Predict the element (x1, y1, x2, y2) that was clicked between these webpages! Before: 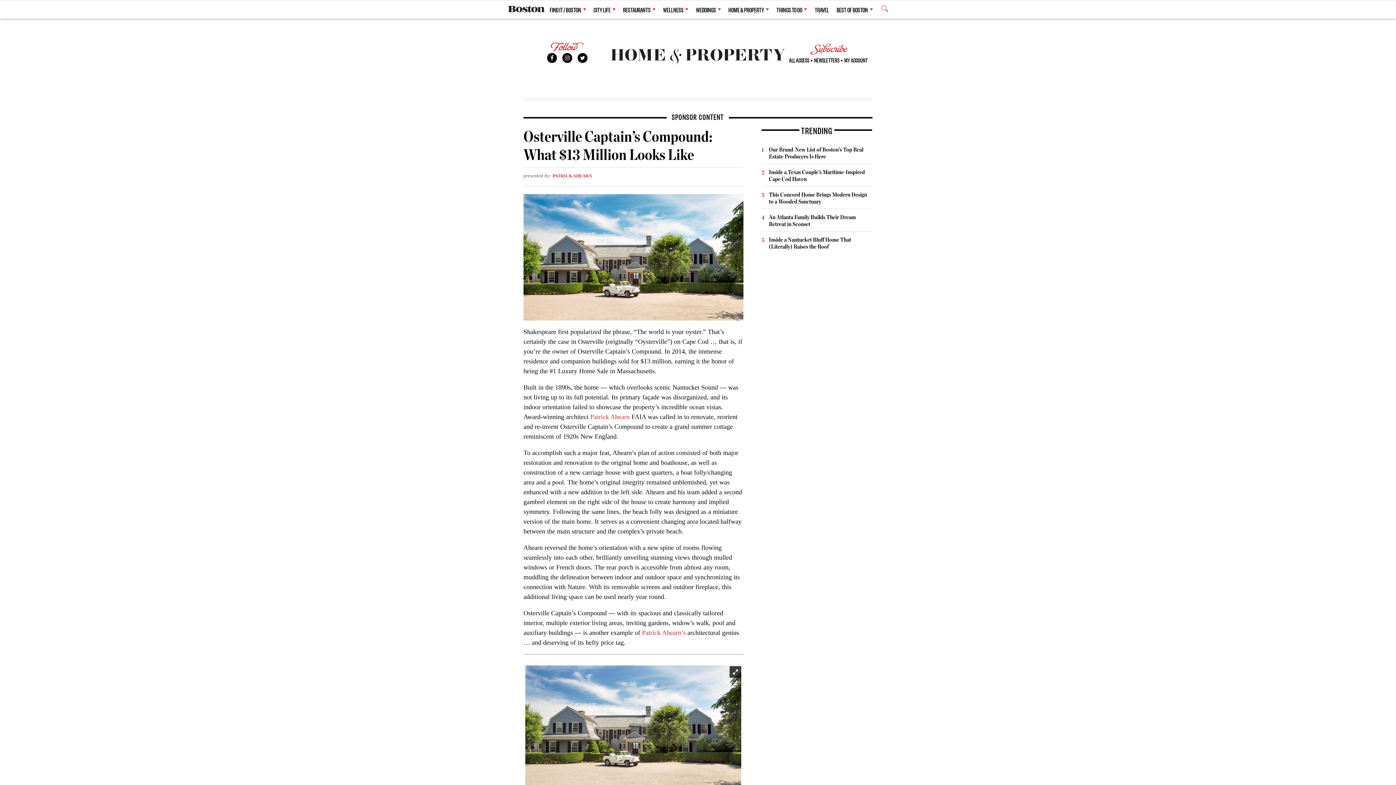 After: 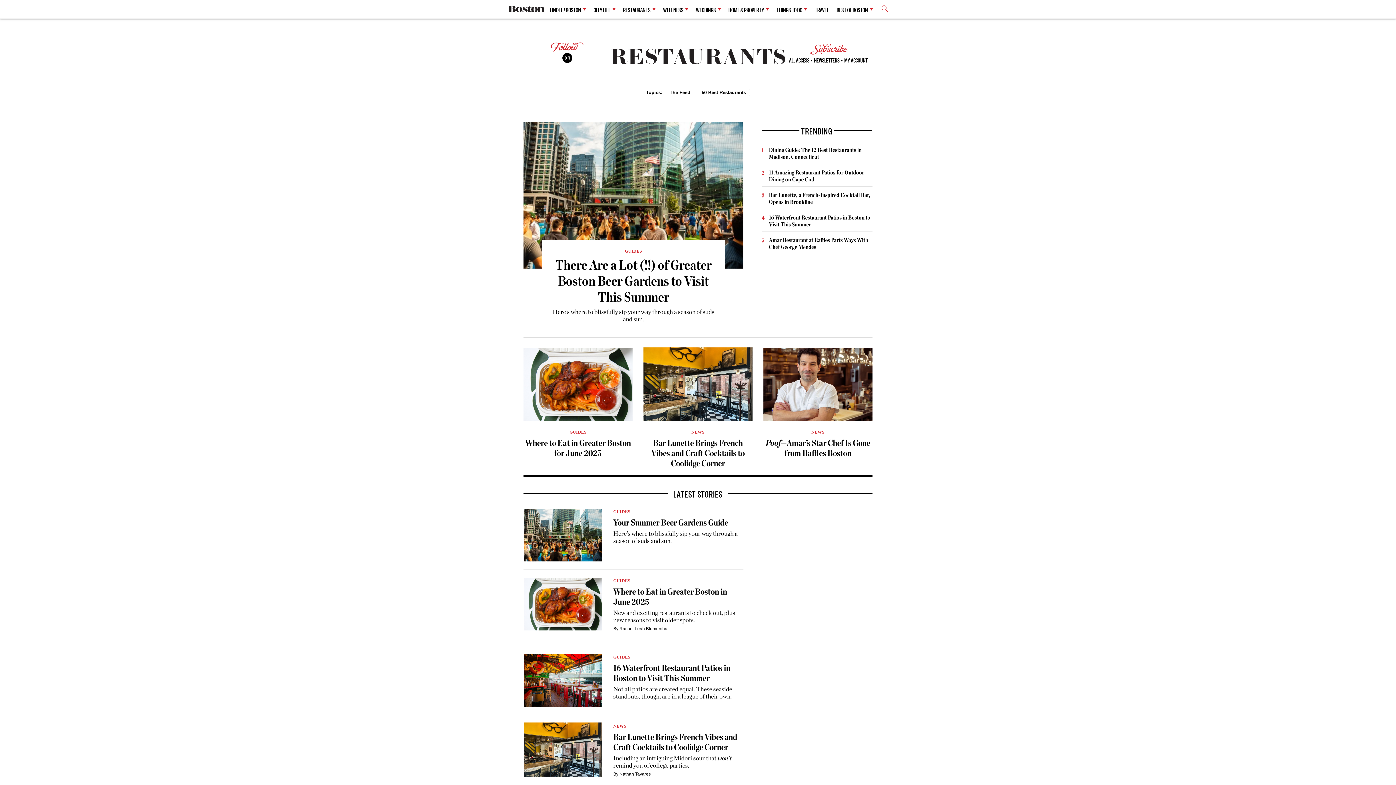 Action: bbox: (623, 1, 655, 17) label: RESTAURANTS